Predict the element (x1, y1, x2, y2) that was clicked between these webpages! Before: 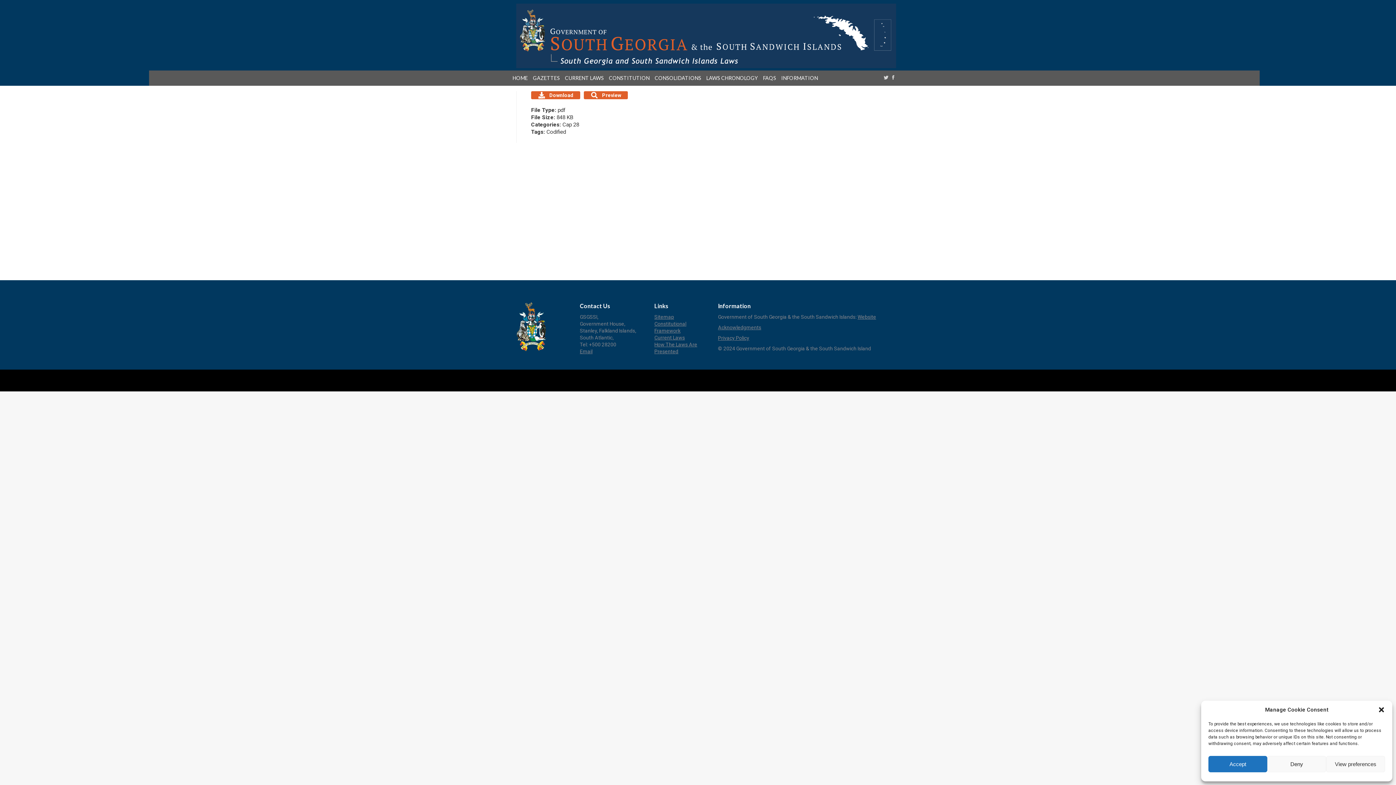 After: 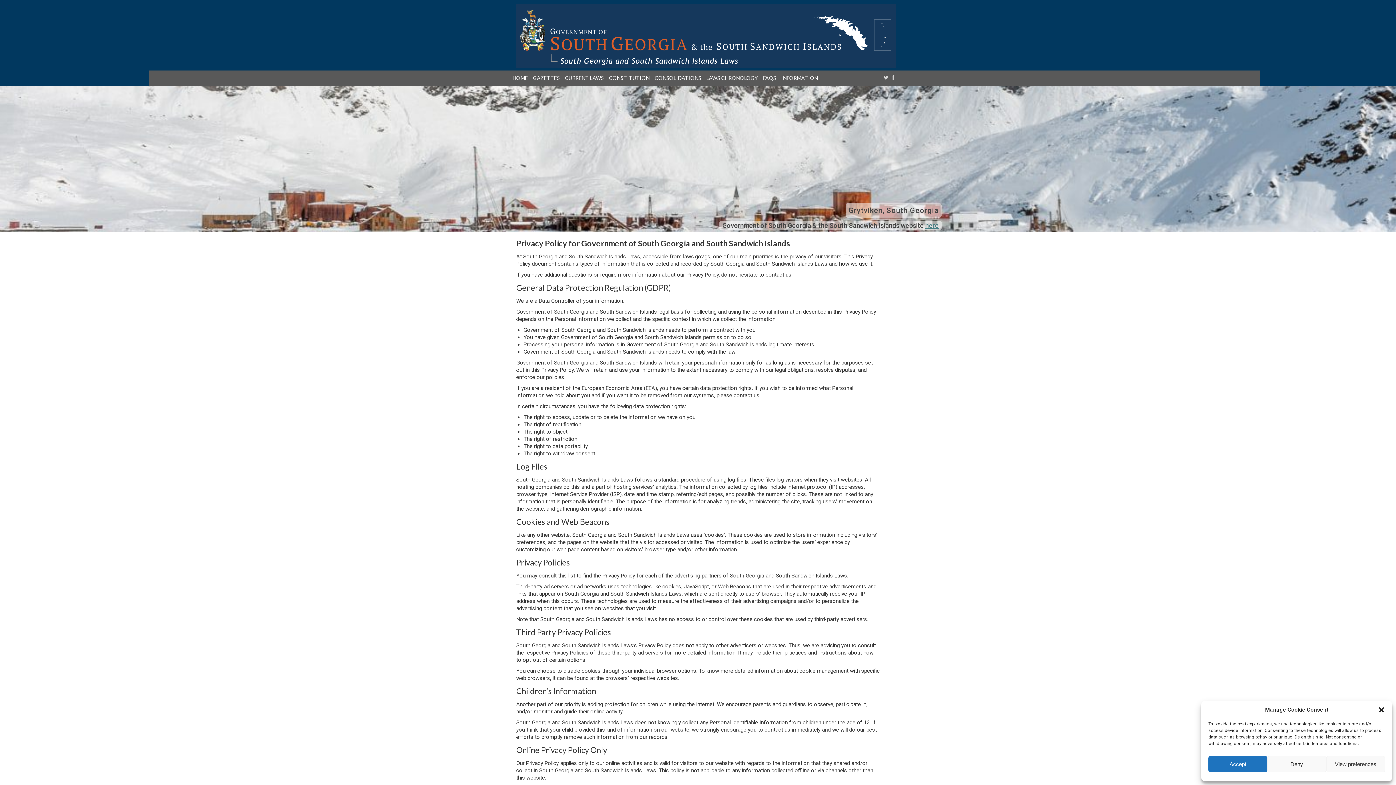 Action: bbox: (718, 335, 749, 341) label: Privacy Policy